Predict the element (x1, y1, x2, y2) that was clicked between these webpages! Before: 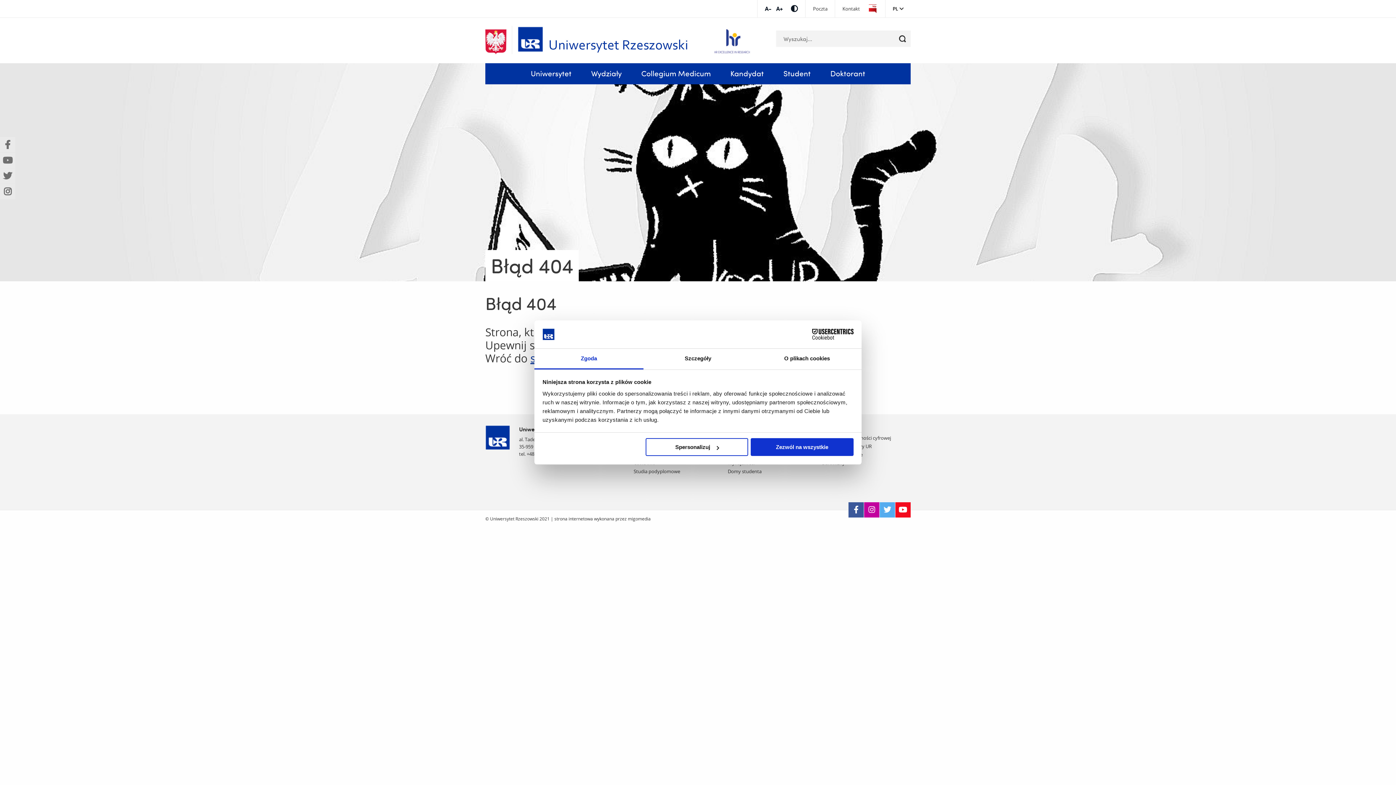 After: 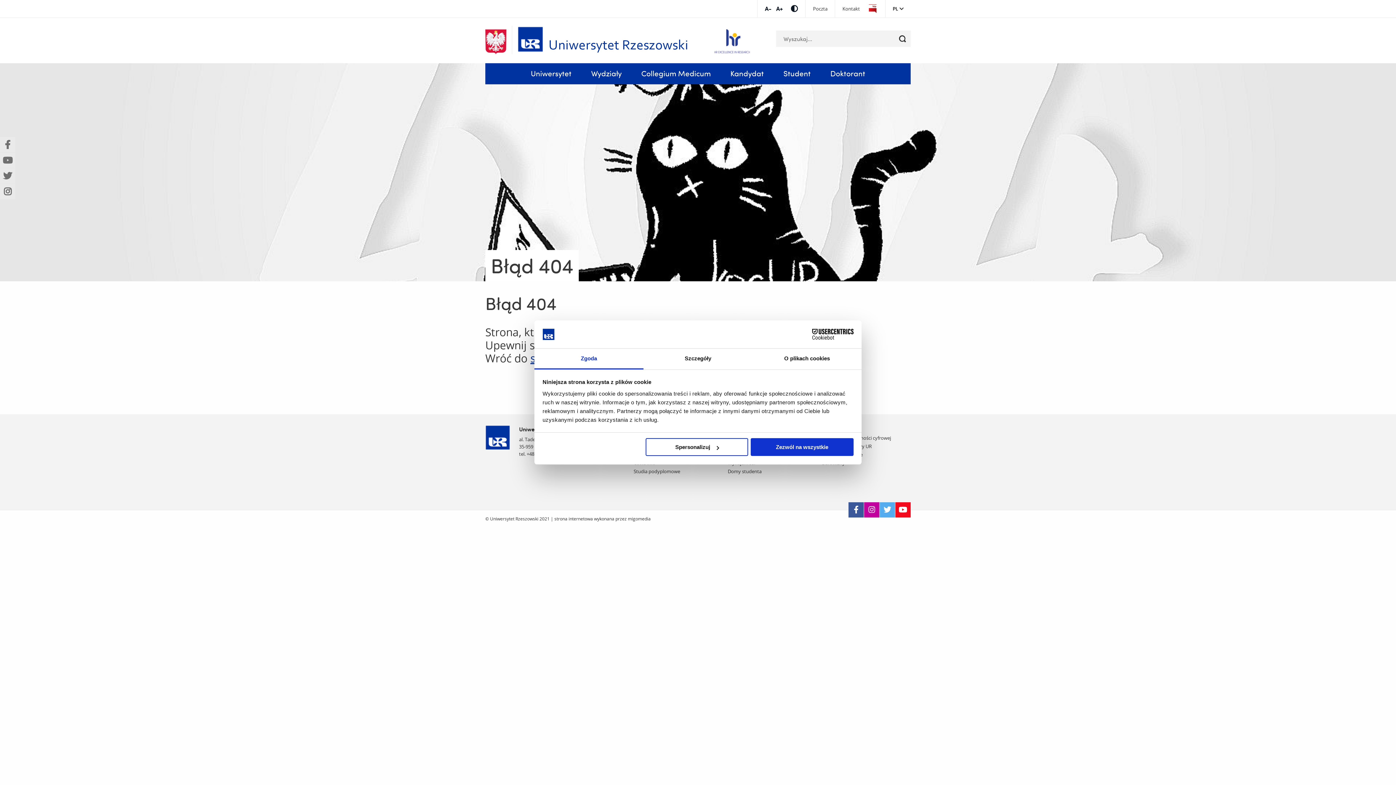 Action: bbox: (0, 152, 15, 168) label: (Nowe okno)
(Link do innej strony)